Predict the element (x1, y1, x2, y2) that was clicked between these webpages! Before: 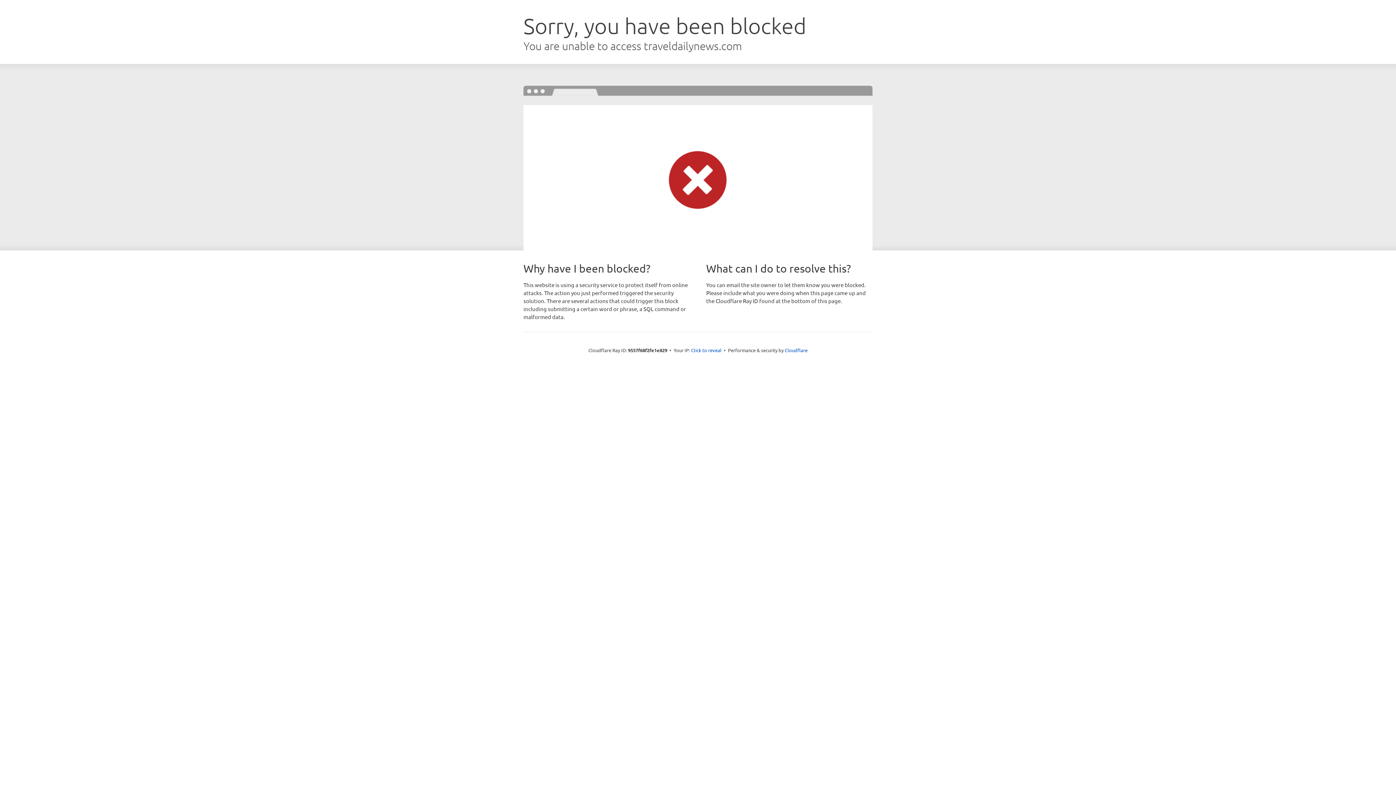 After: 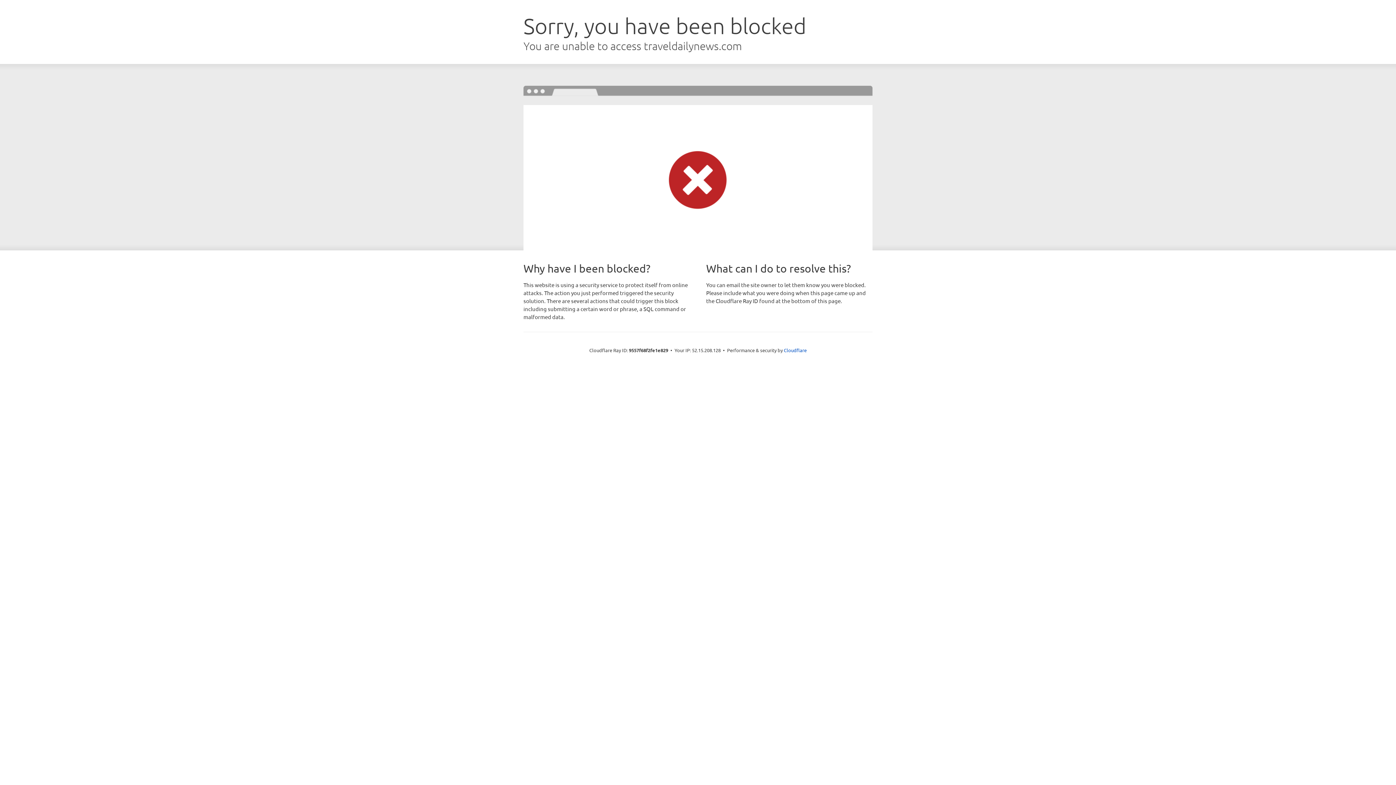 Action: bbox: (691, 346, 721, 353) label: Click to reveal